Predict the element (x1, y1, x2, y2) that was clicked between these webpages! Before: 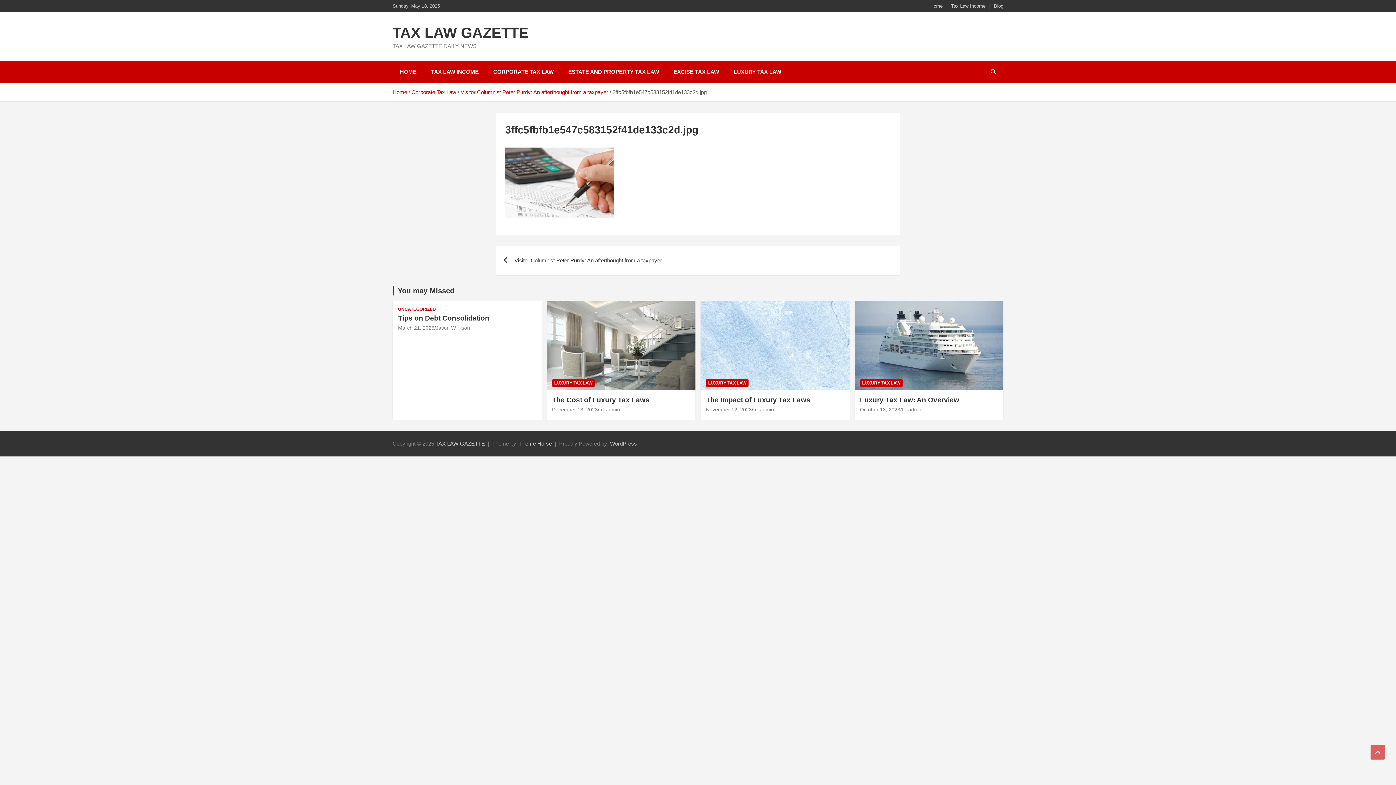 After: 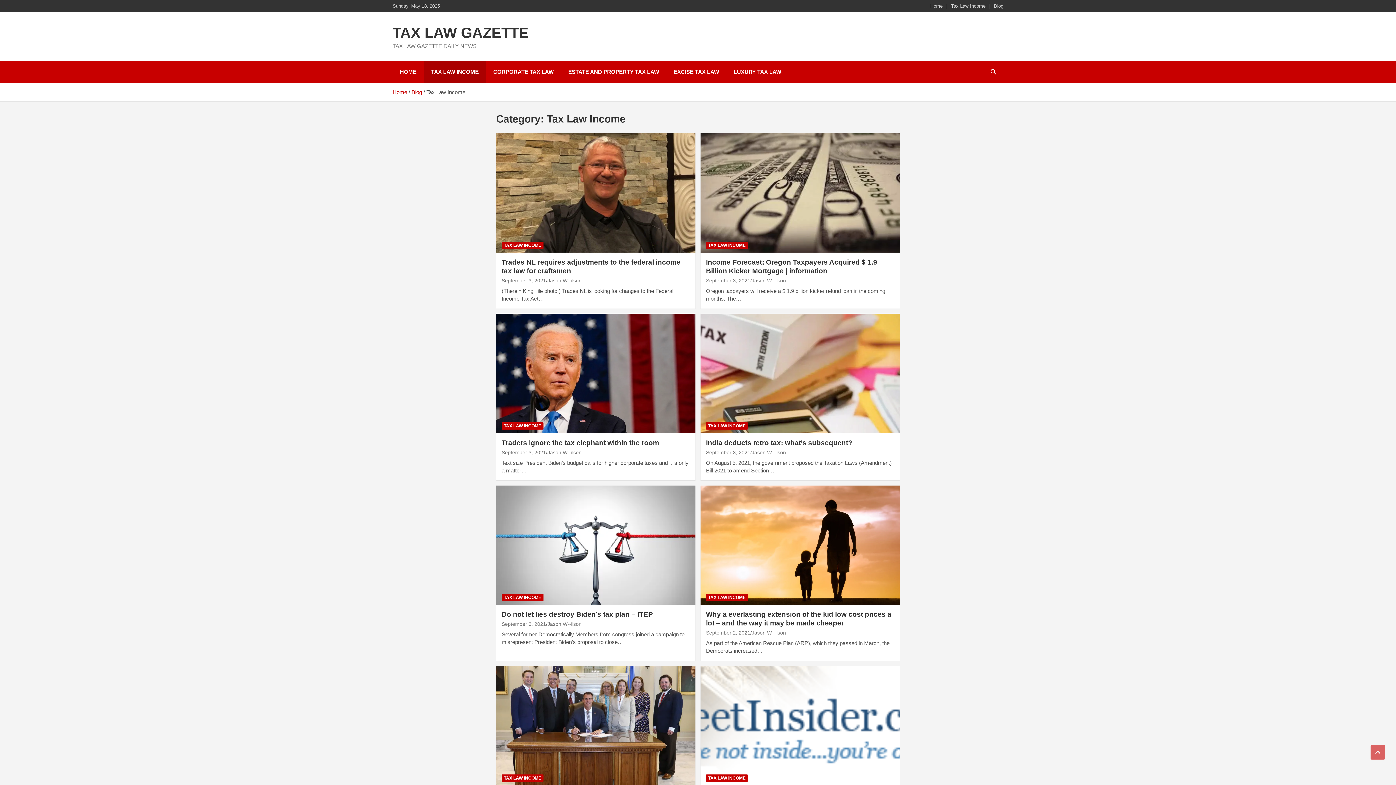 Action: bbox: (951, 2, 985, 9) label: Tax Law Income